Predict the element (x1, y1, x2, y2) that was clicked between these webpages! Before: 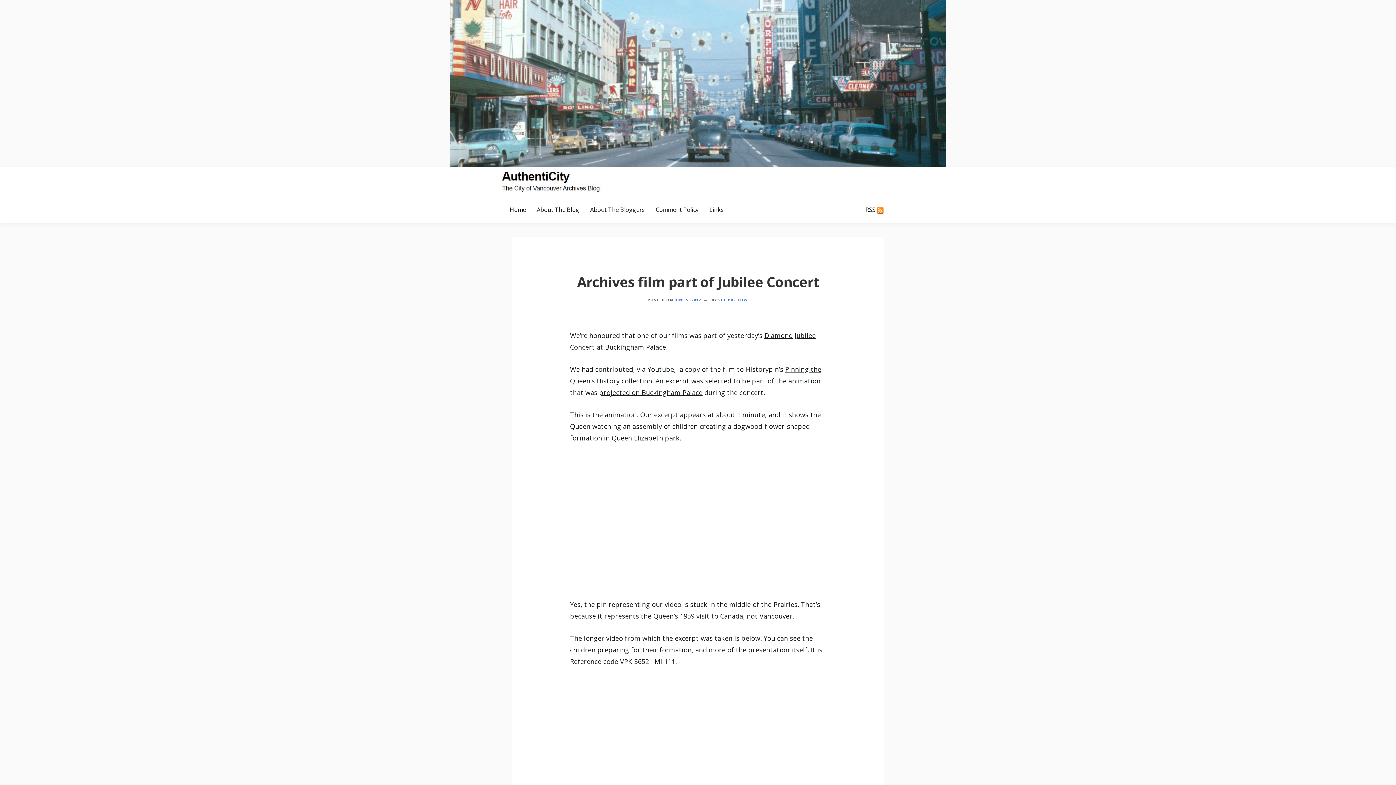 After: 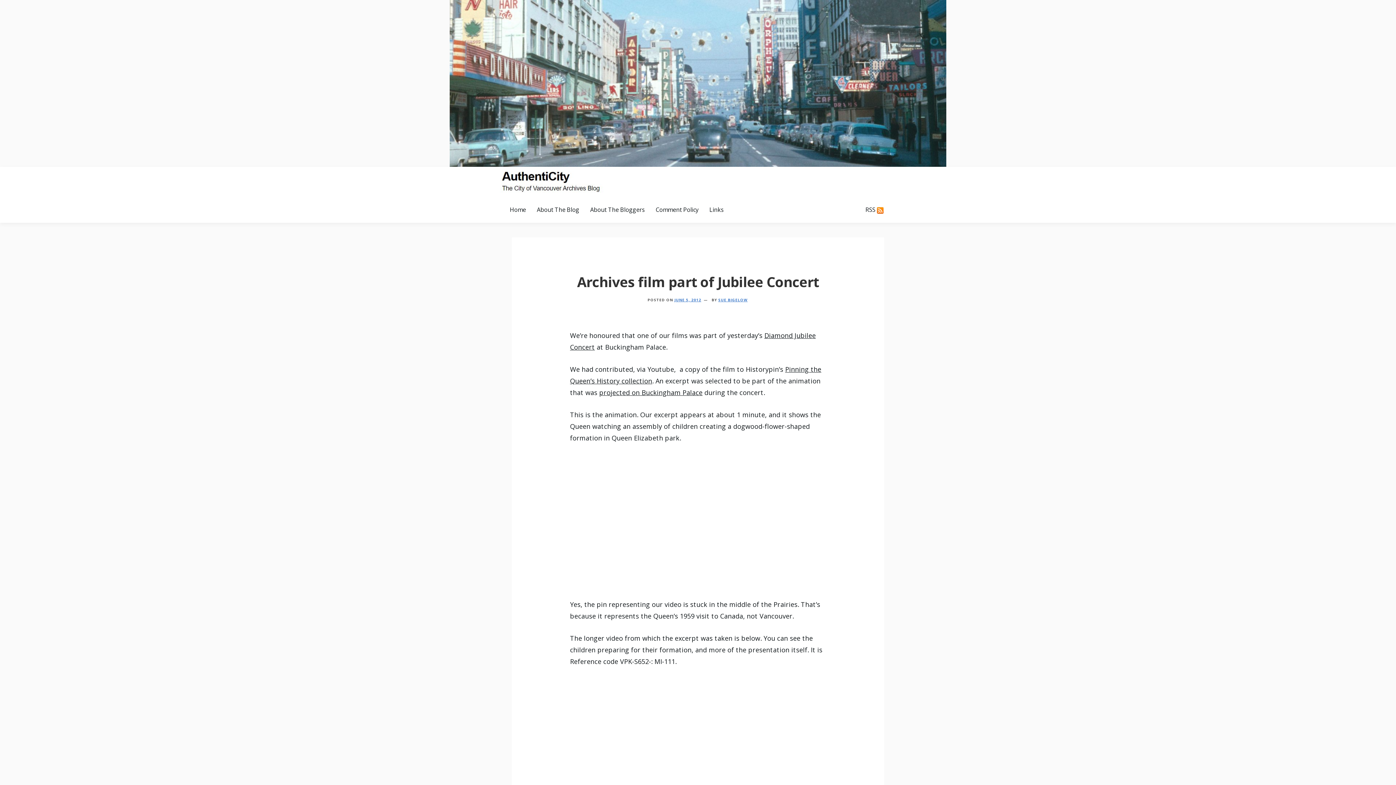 Action: bbox: (827, 200, 838, 209)